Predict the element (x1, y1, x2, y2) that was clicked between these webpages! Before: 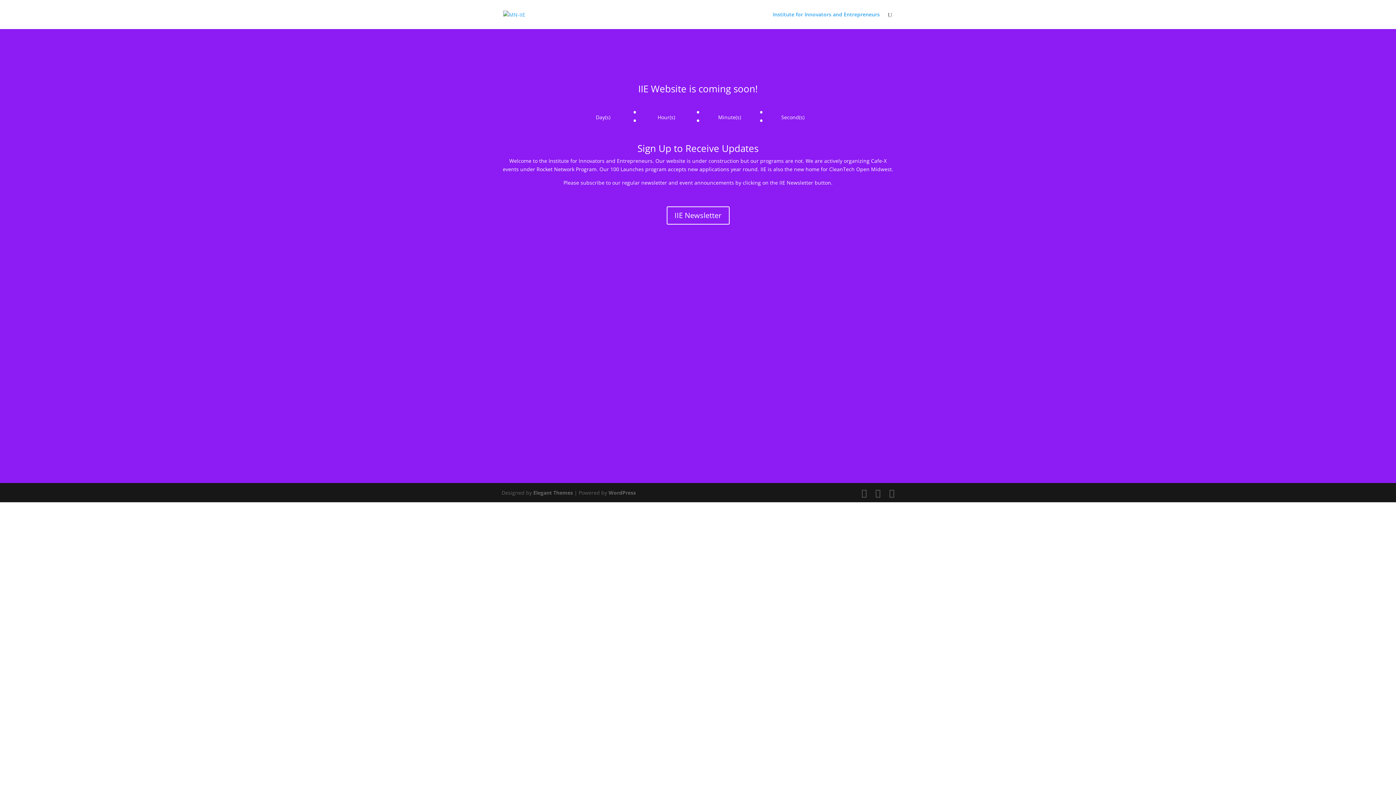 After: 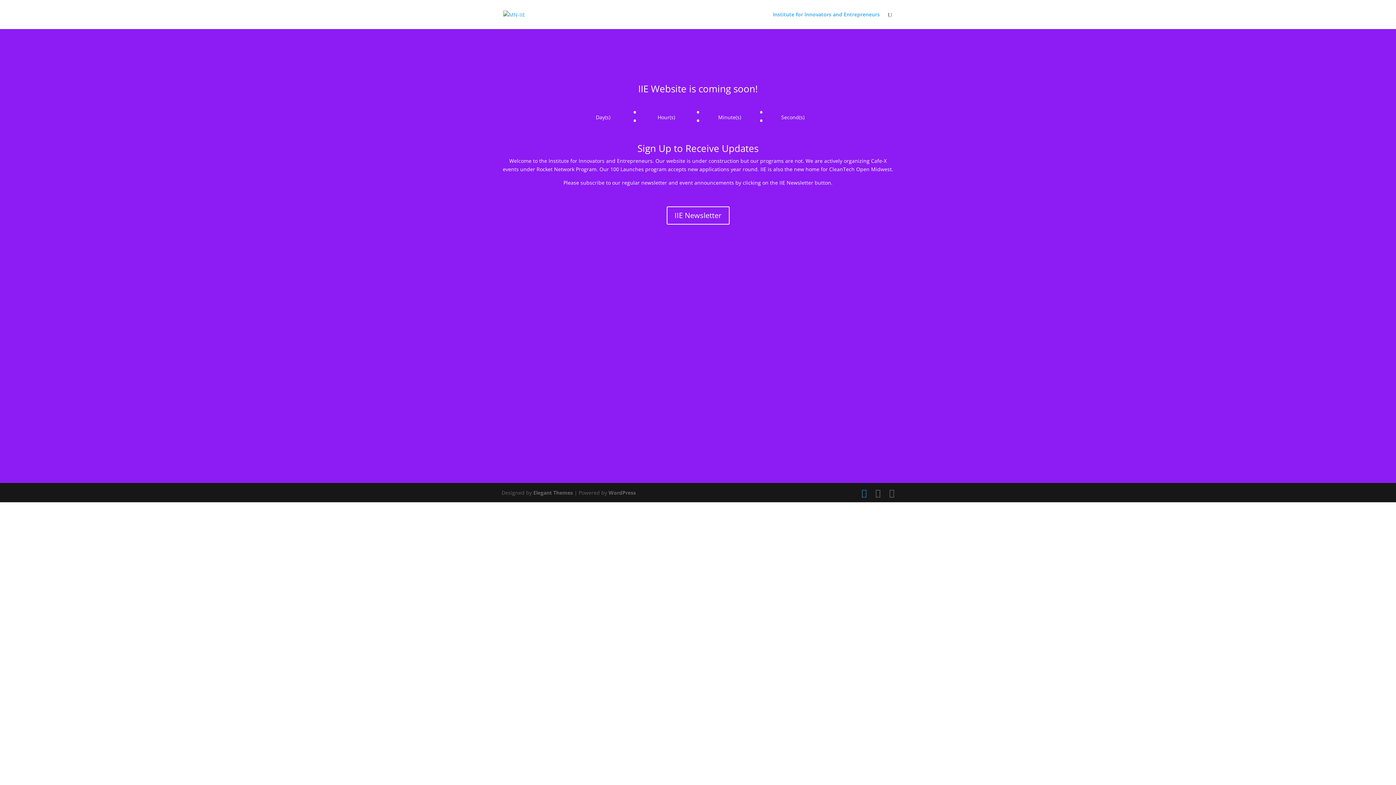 Action: bbox: (861, 488, 866, 497)